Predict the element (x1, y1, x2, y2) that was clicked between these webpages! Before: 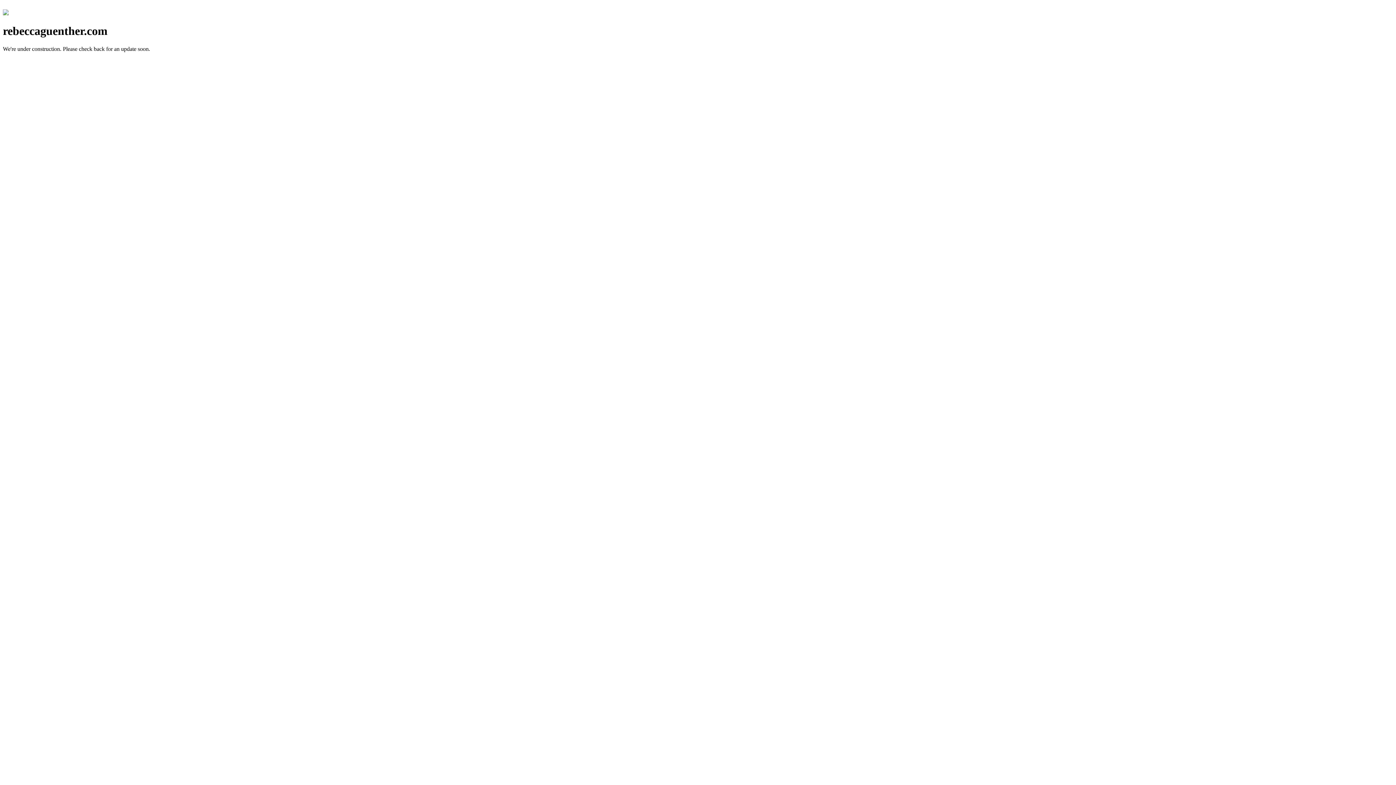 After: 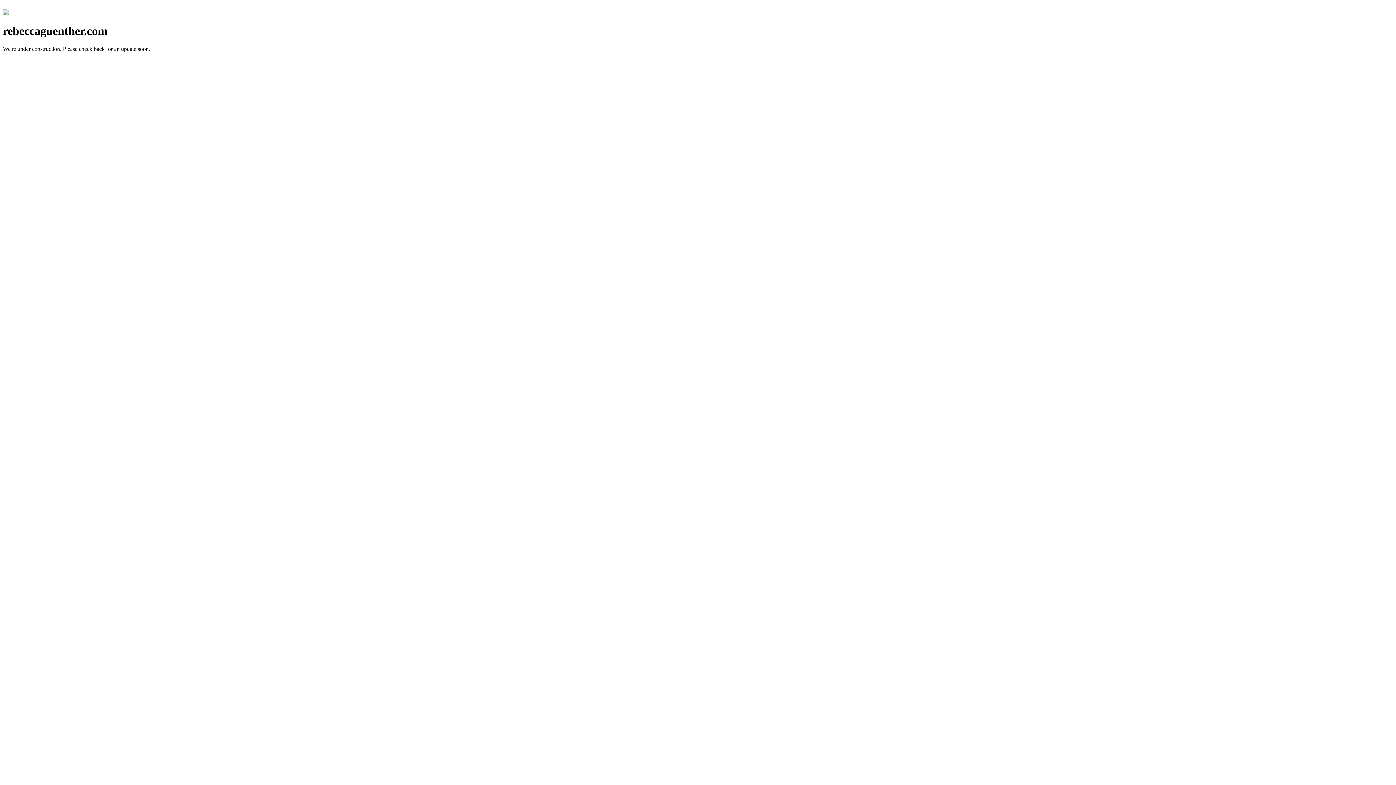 Action: bbox: (2, 10, 8, 16)